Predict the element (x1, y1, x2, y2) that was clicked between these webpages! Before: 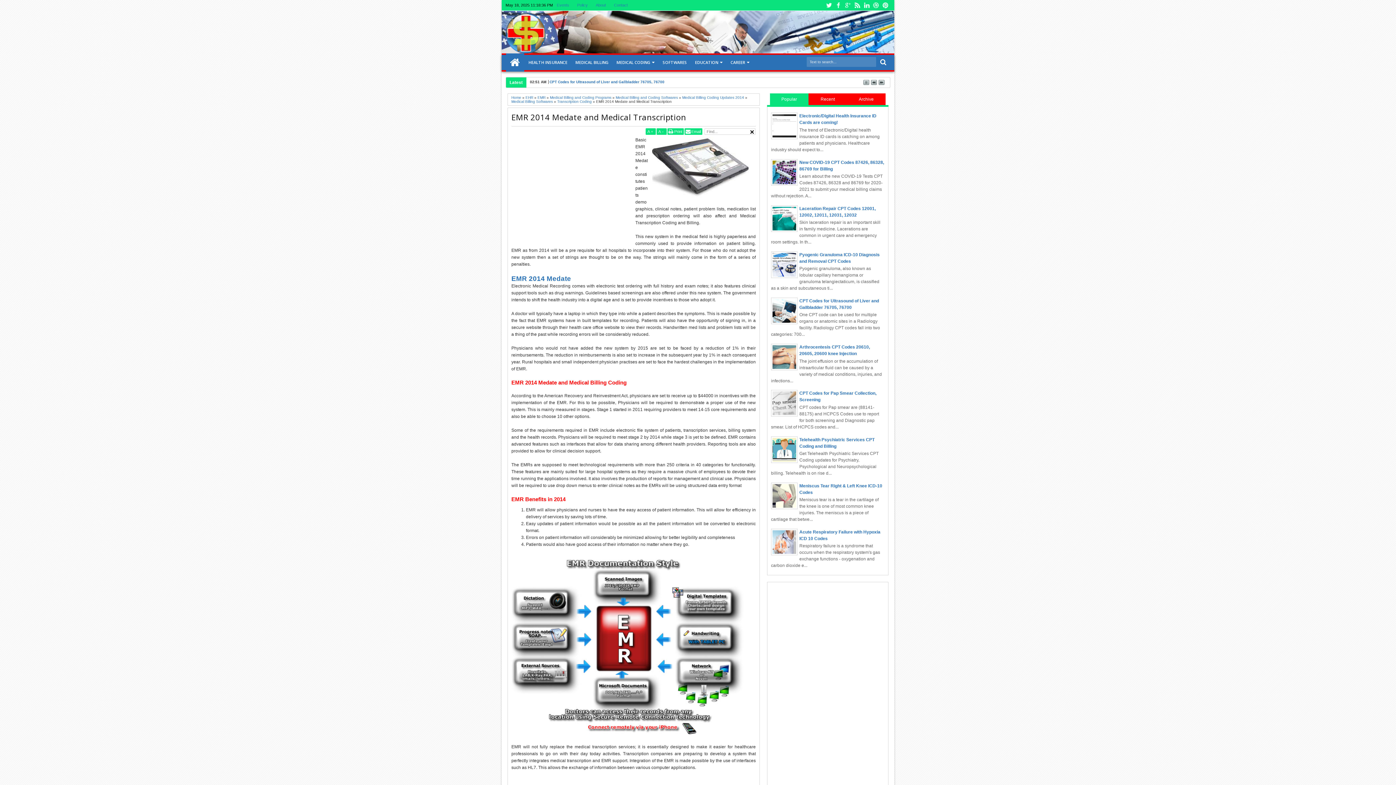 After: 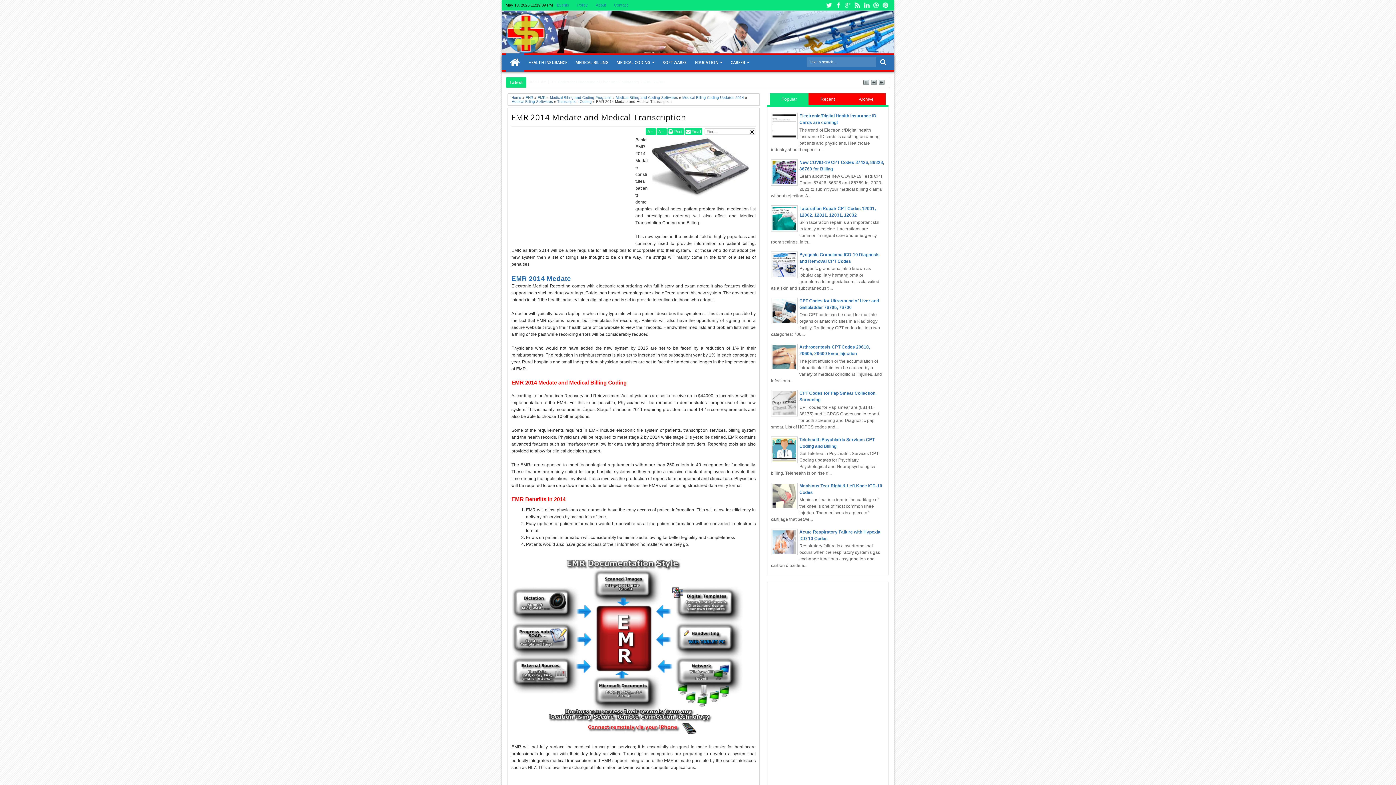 Action: bbox: (511, 730, 743, 735)